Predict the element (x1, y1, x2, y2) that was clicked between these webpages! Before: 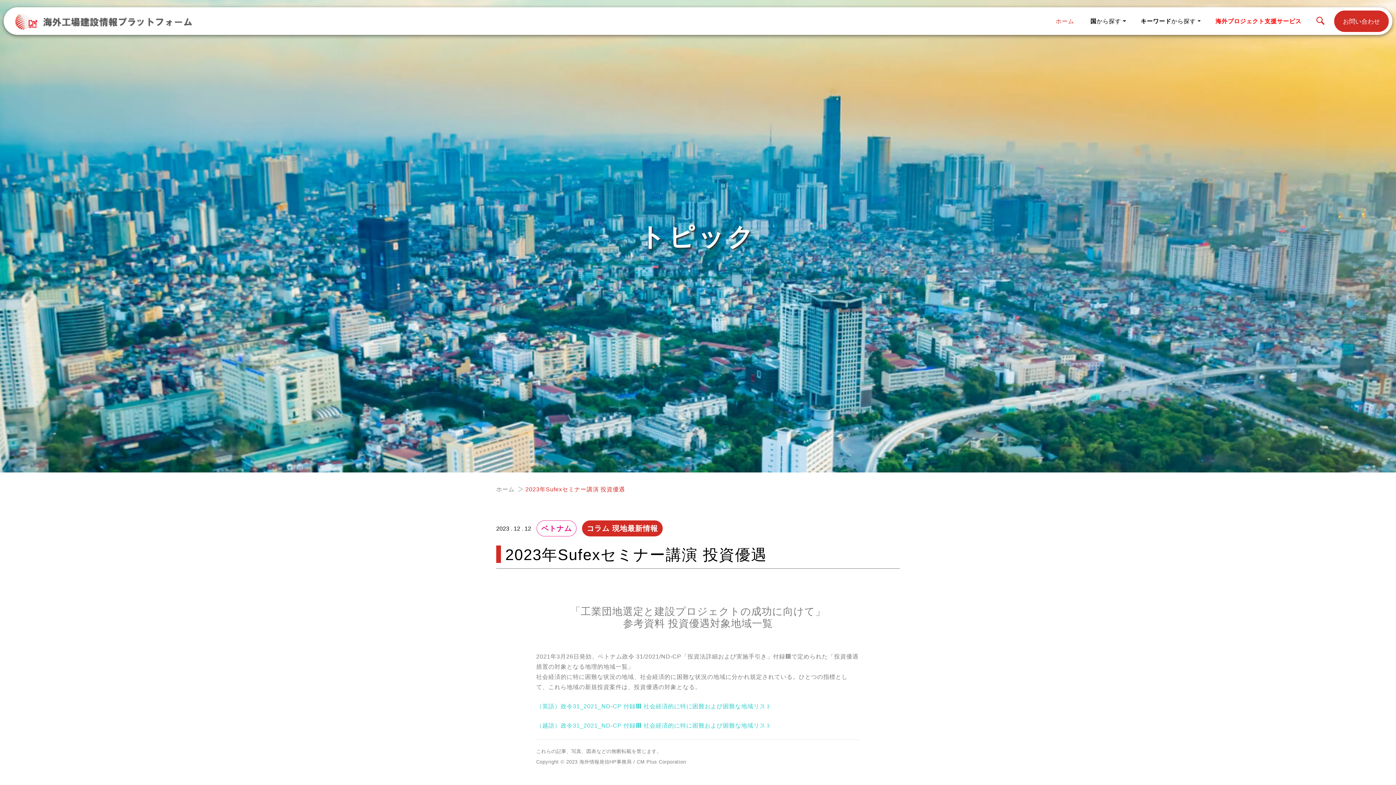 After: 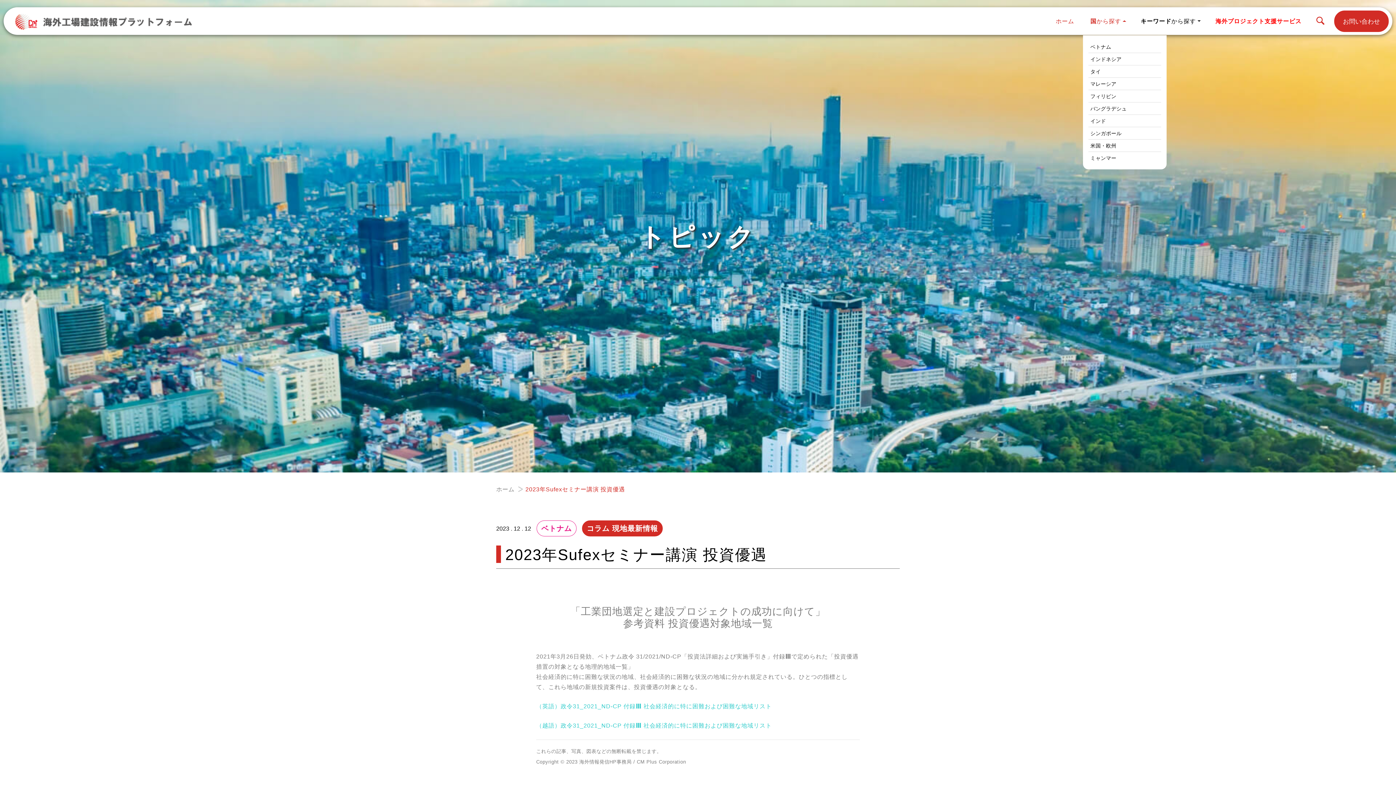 Action: label: 国
から探す bbox: (1090, 7, 1126, 34)